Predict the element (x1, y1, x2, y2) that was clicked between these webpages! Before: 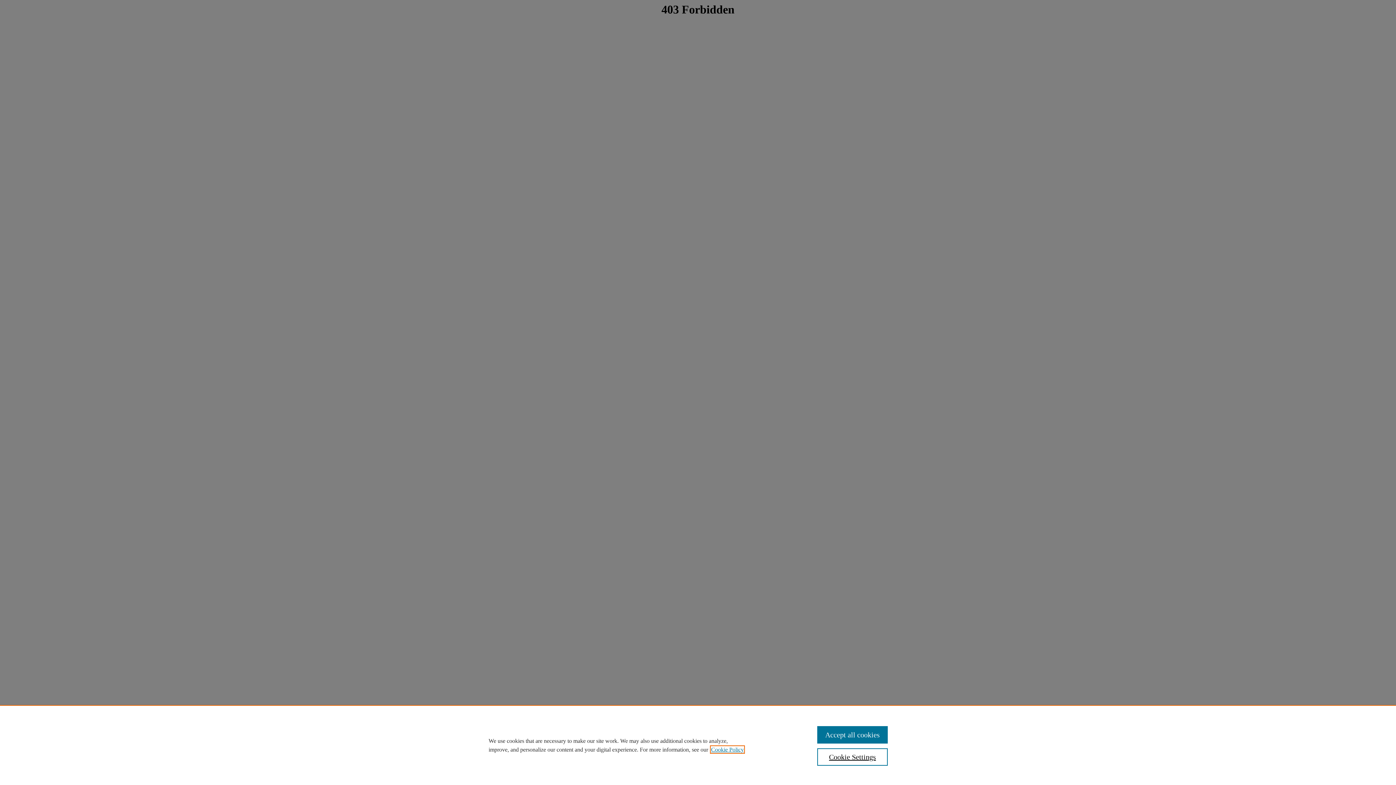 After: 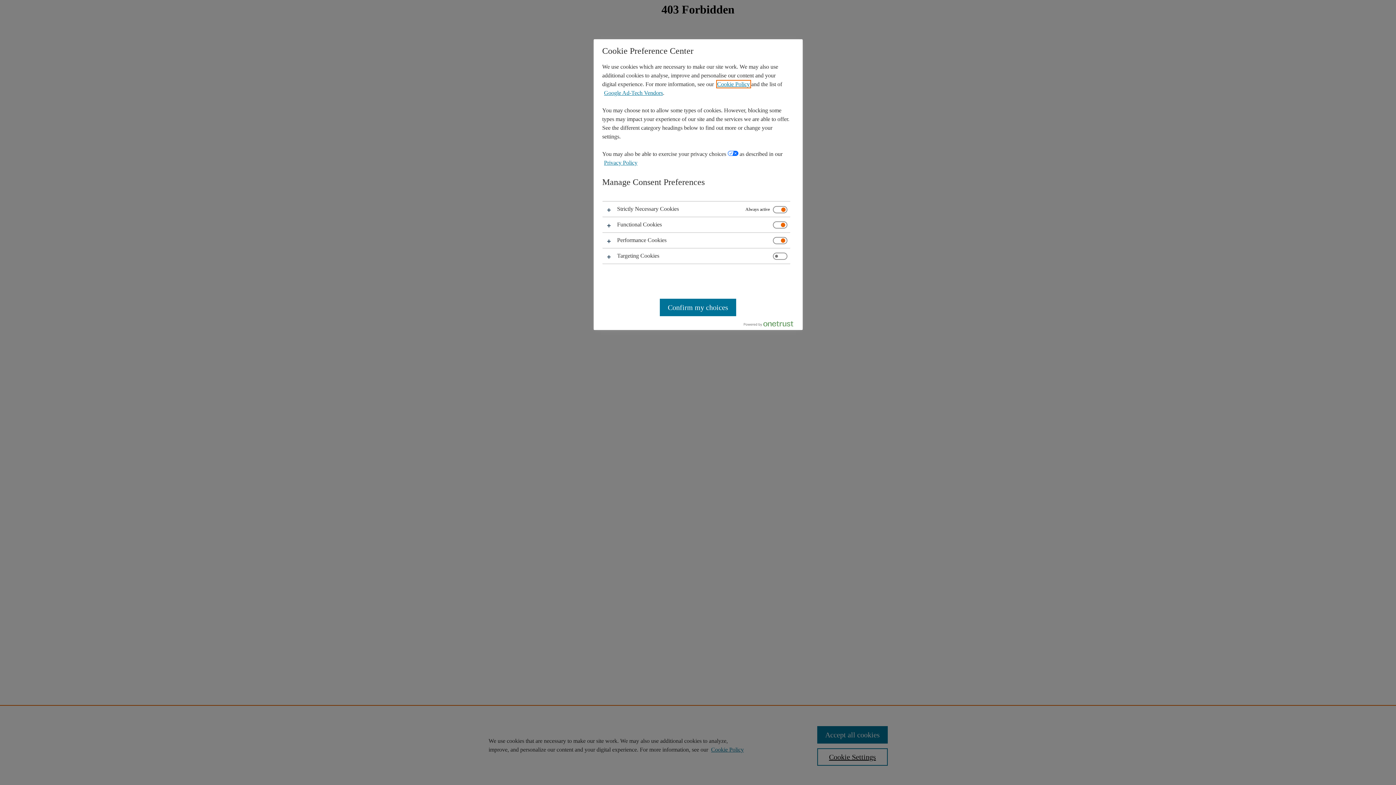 Action: label: Cookie Settings bbox: (817, 748, 887, 766)